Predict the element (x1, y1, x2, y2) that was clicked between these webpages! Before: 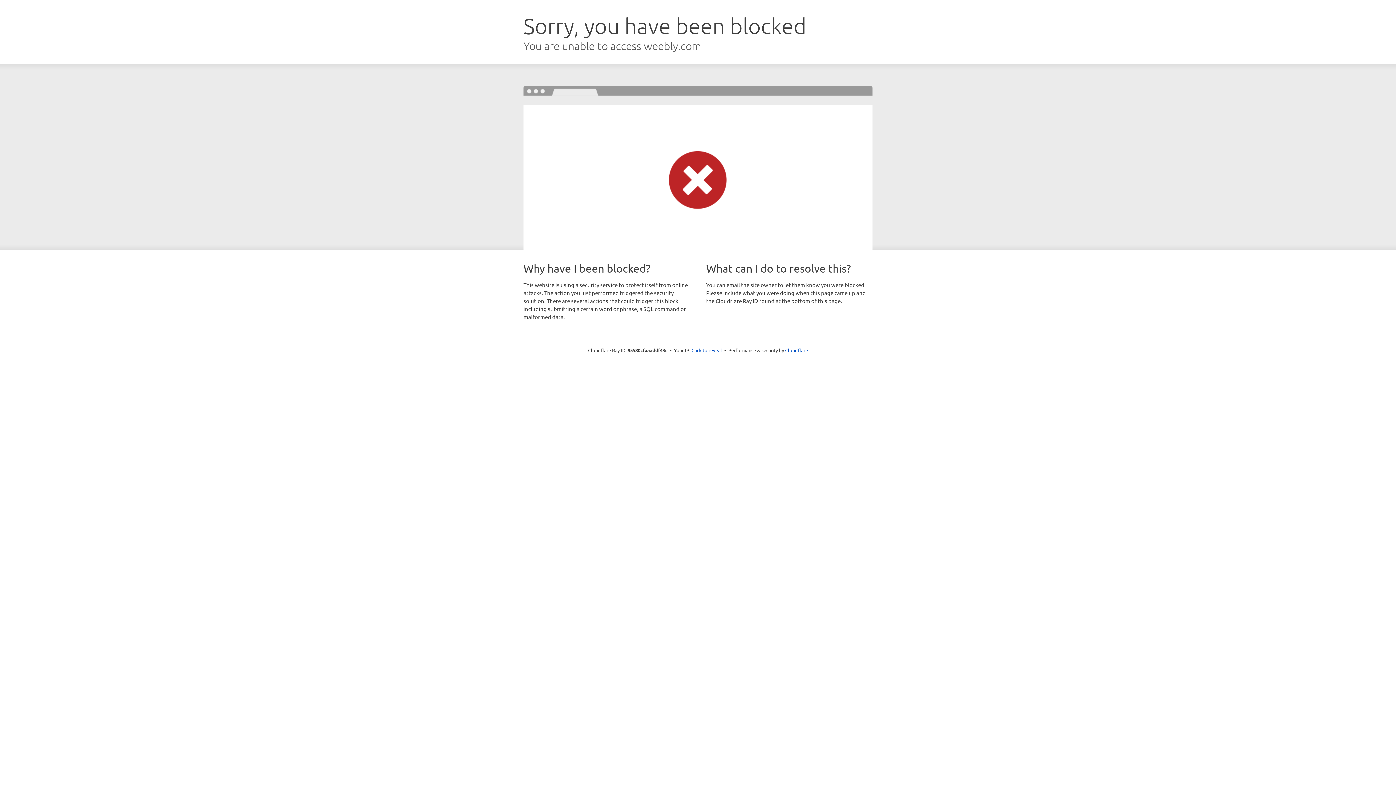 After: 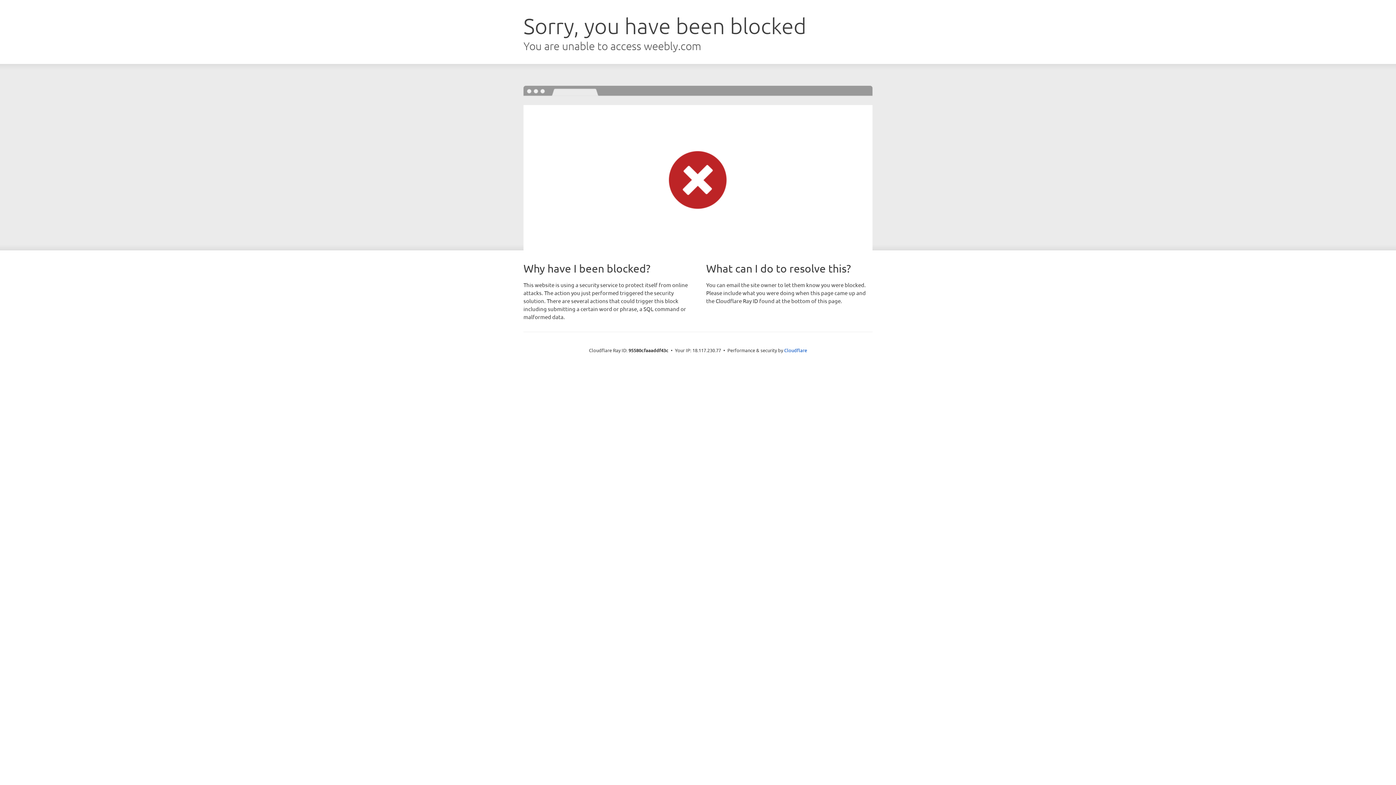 Action: bbox: (691, 346, 722, 353) label: Click to reveal